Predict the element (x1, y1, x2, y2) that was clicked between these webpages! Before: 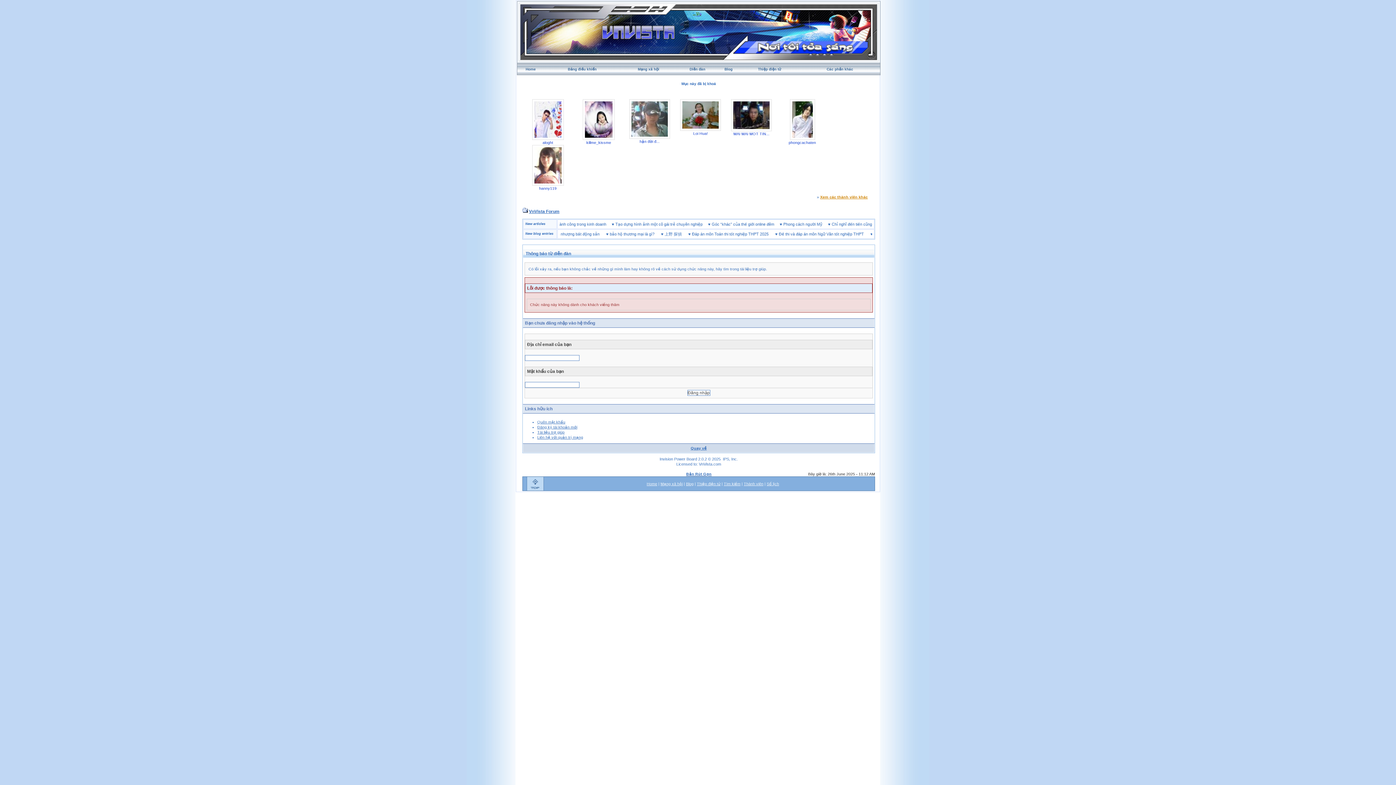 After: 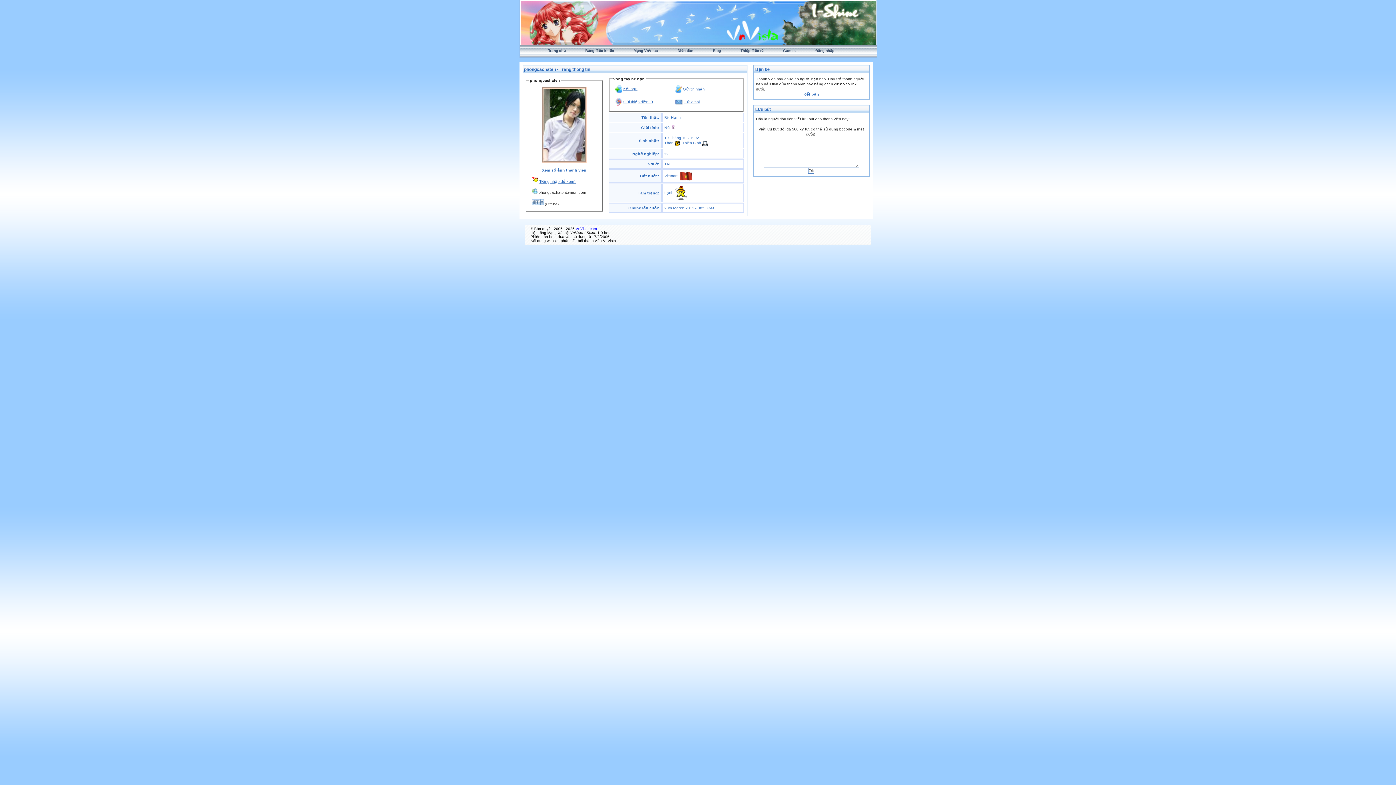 Action: label: phongcachaten bbox: (788, 140, 816, 144)